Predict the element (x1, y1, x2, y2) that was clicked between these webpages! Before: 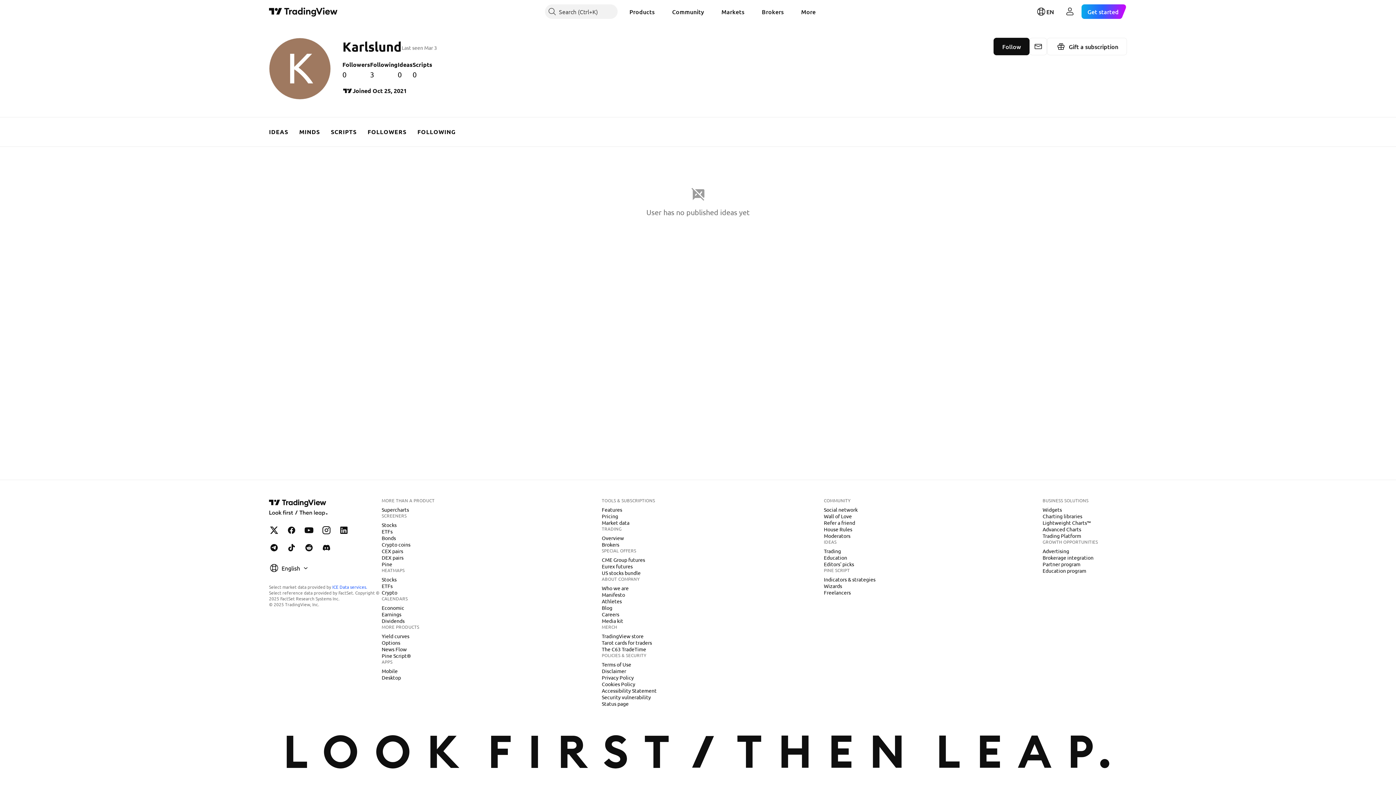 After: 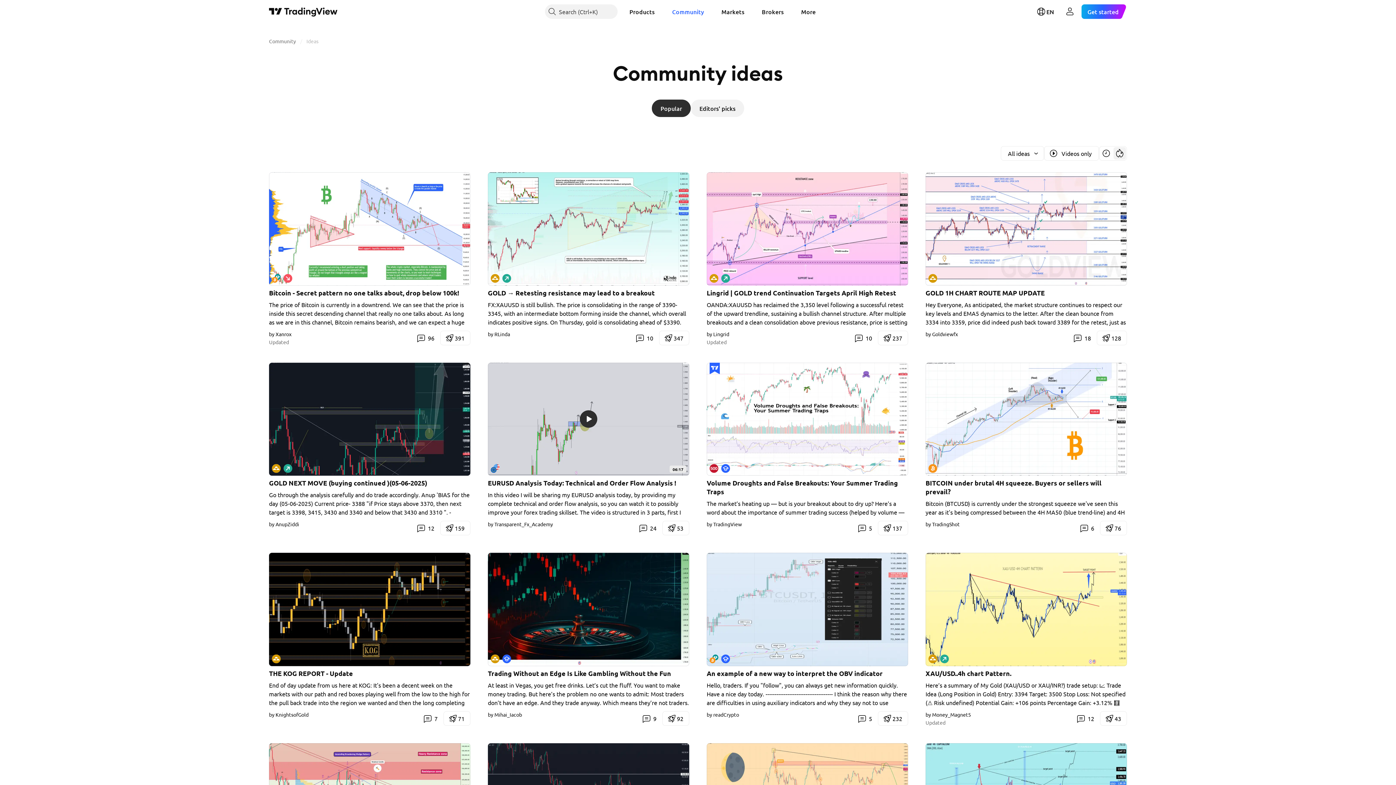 Action: label: Trading bbox: (821, 547, 844, 555)